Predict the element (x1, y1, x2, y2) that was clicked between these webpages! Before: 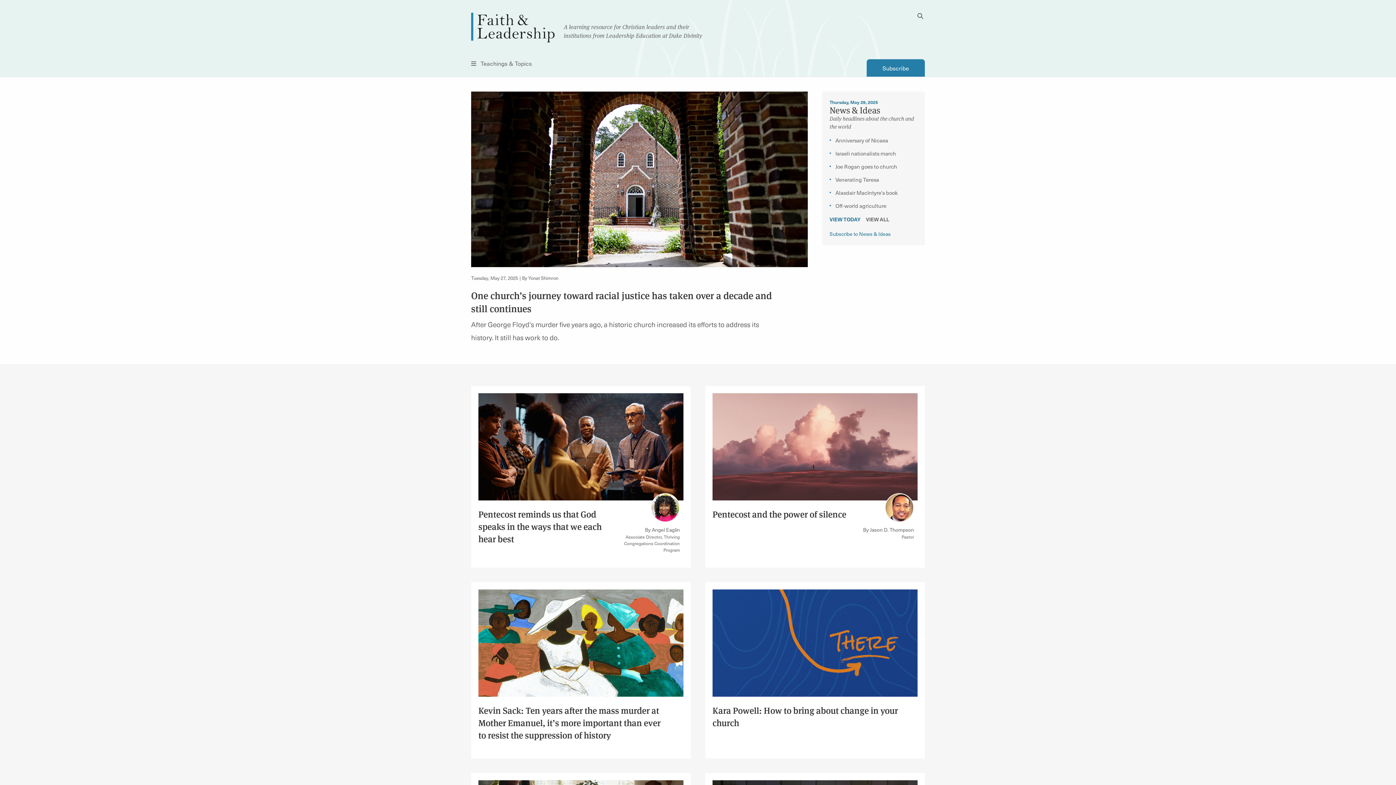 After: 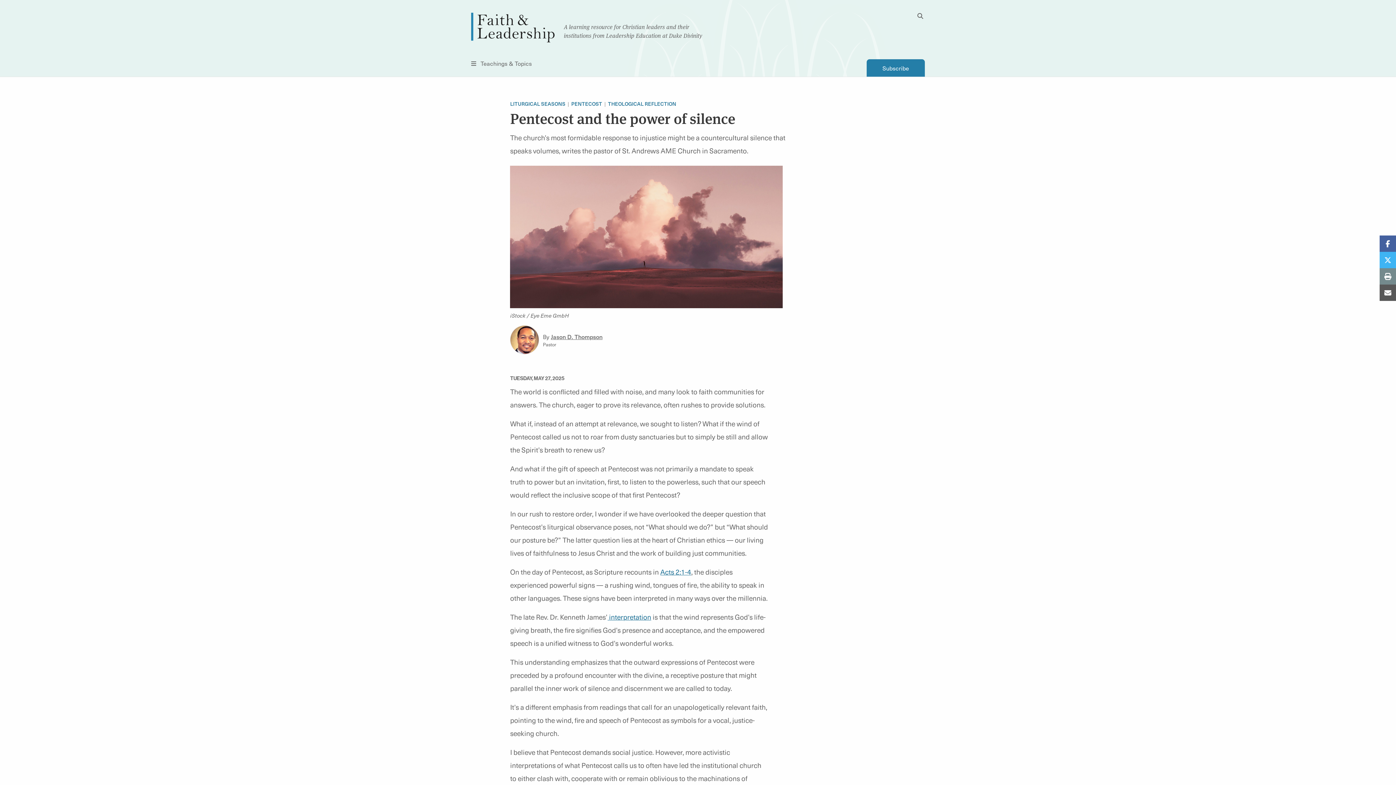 Action: bbox: (712, 393, 917, 500)